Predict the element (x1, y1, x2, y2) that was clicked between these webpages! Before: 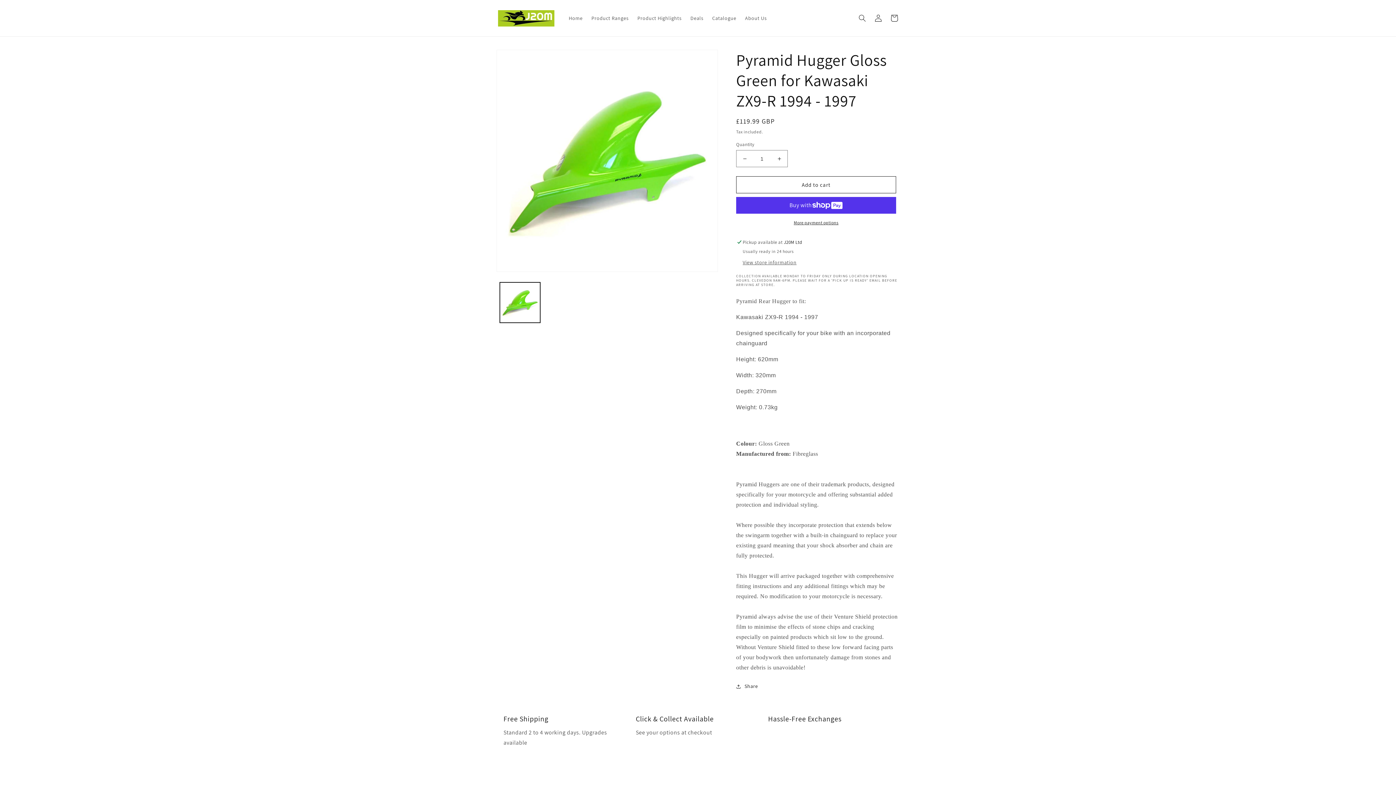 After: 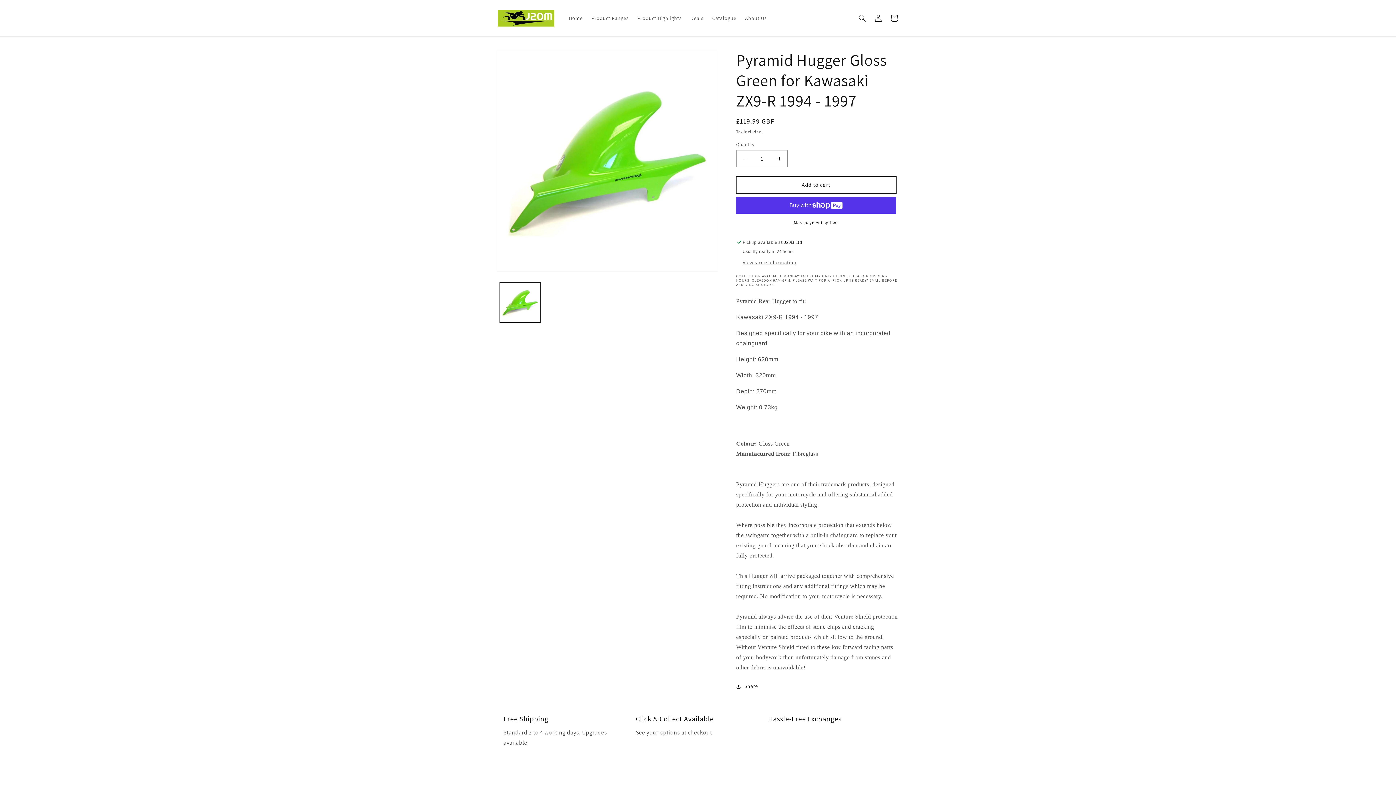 Action: bbox: (736, 176, 896, 193) label: Add to cart